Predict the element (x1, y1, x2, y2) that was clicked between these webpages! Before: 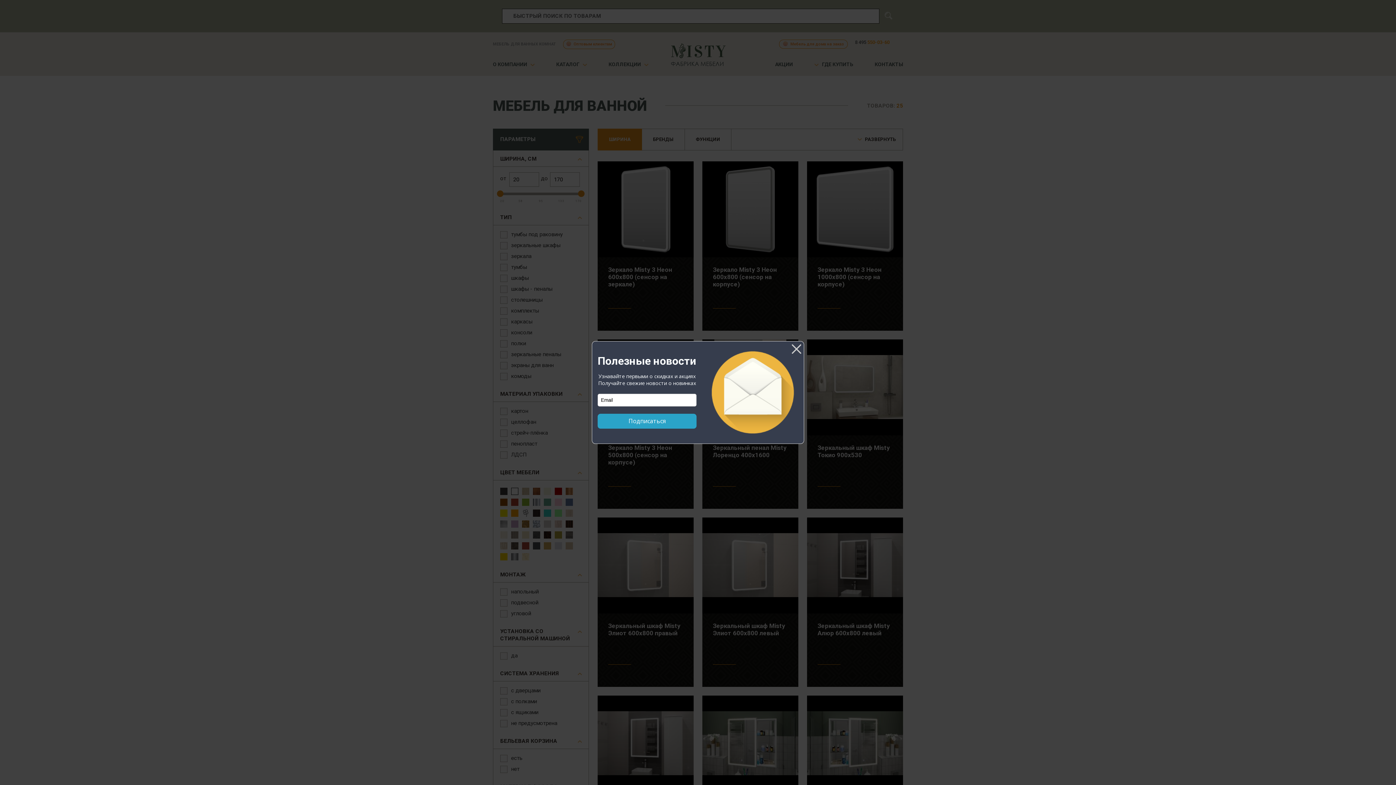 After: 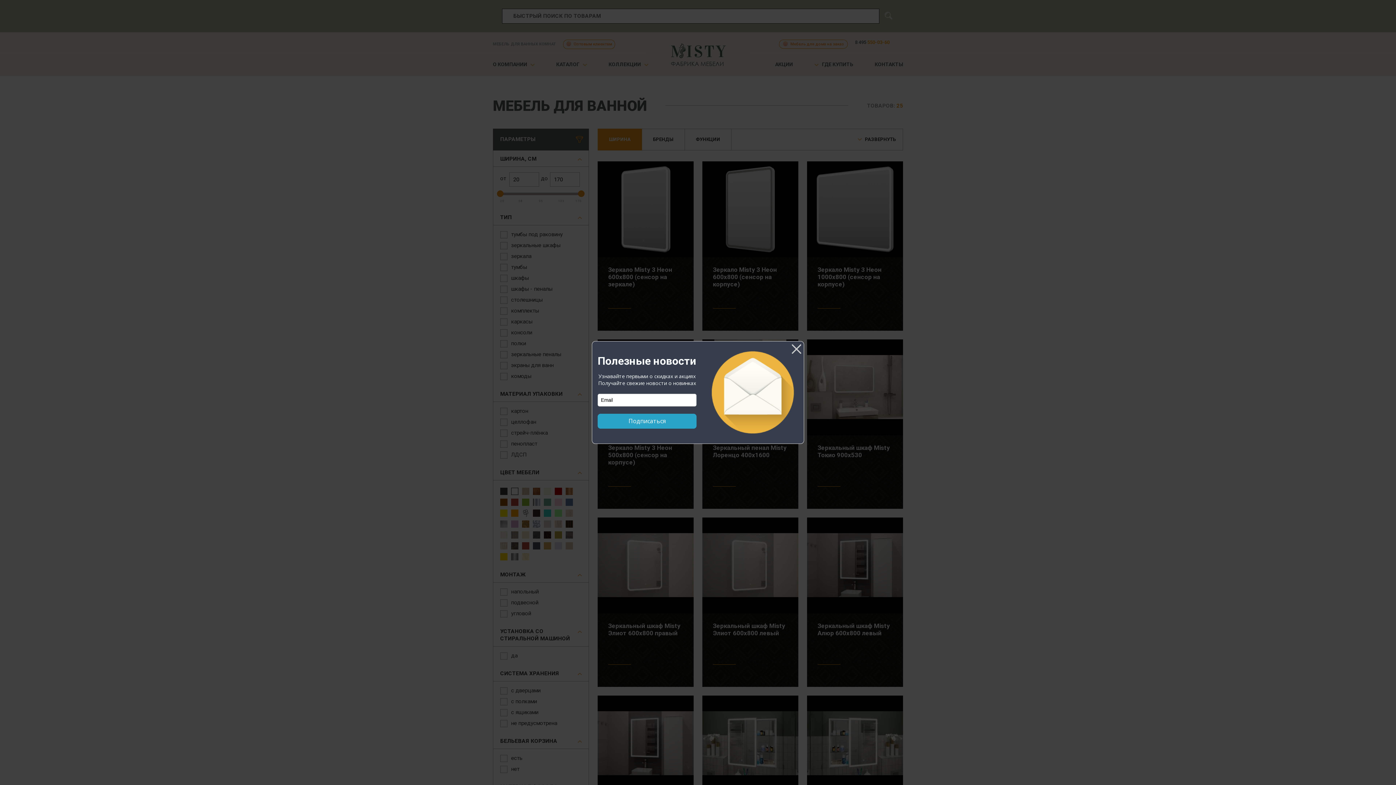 Action: bbox: (597, 414, 696, 428) label: Подписаться